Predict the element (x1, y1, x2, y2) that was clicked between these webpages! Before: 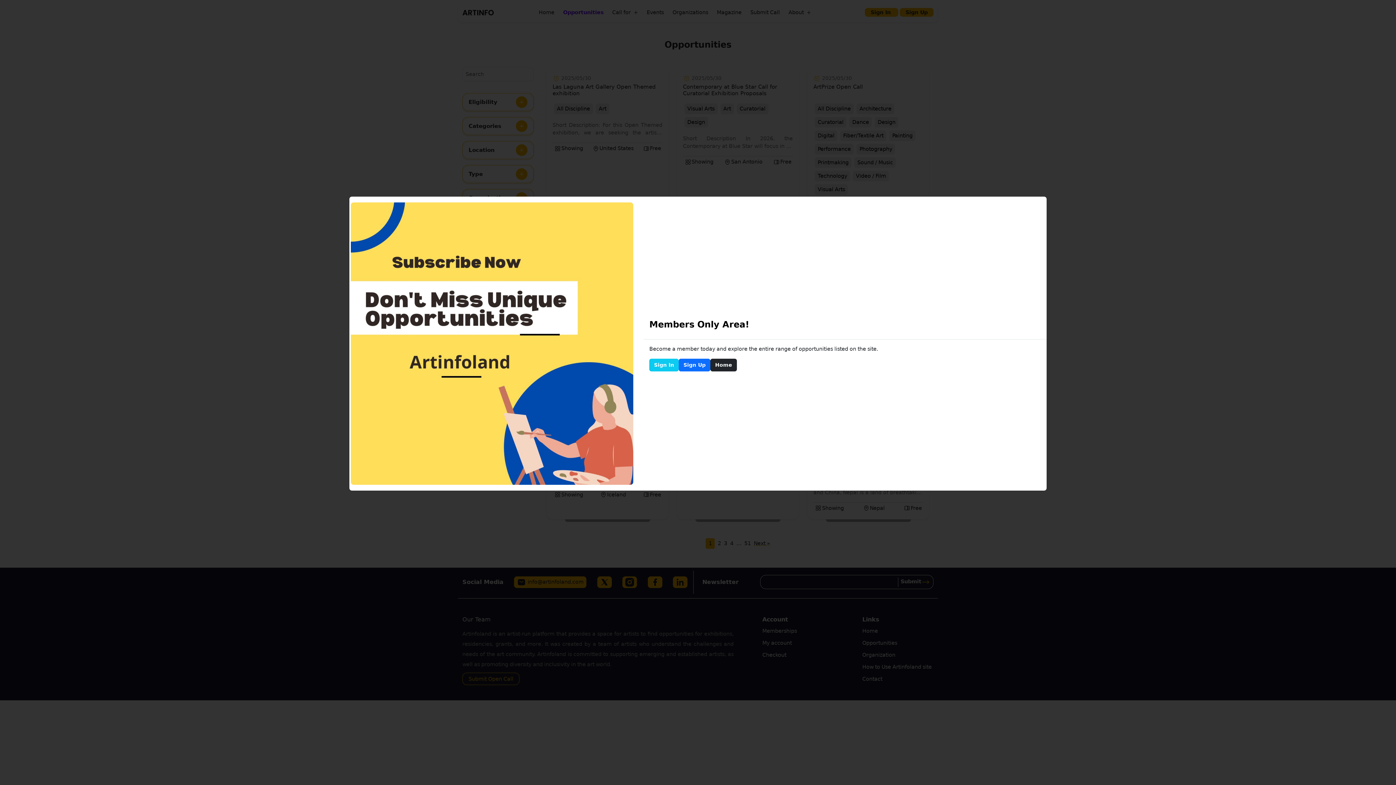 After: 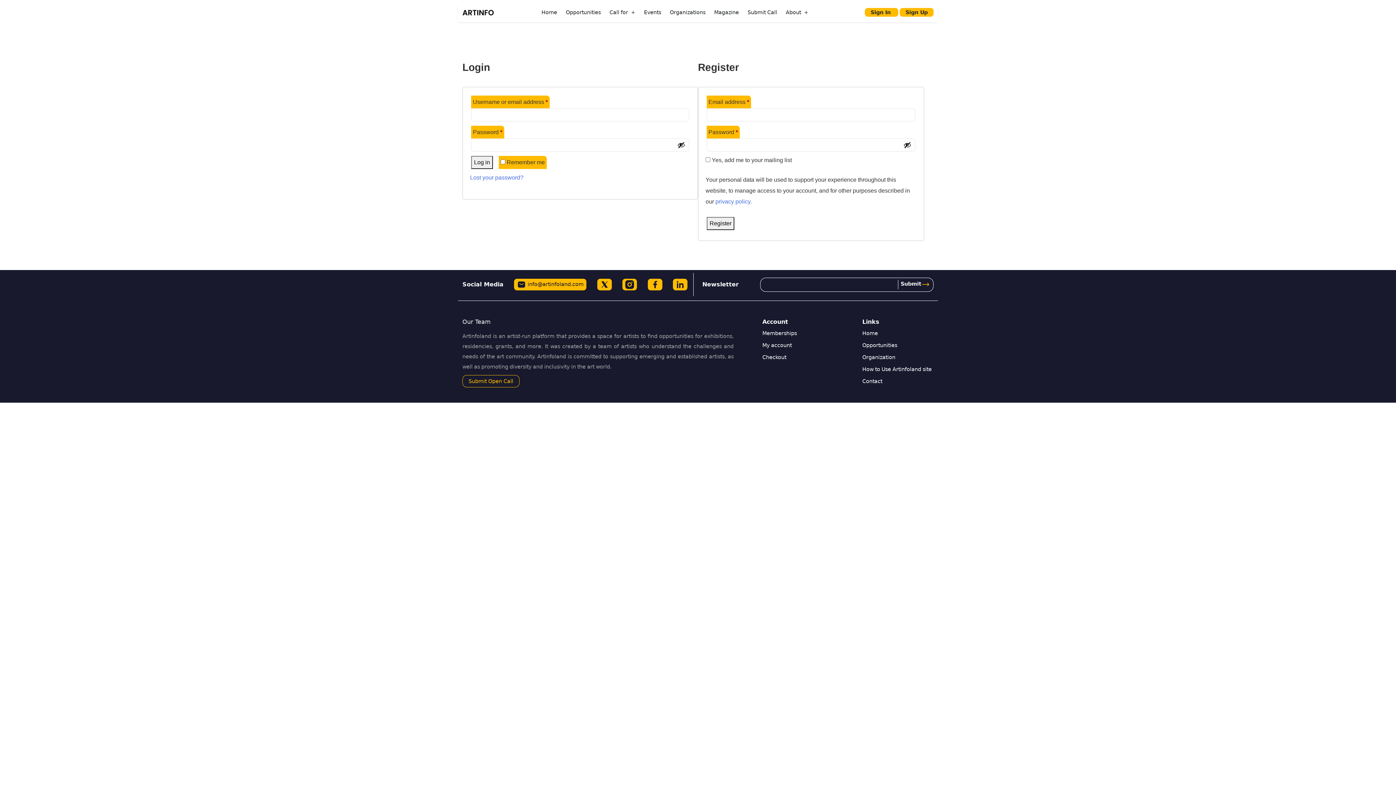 Action: bbox: (649, 358, 678, 371) label: Sign In